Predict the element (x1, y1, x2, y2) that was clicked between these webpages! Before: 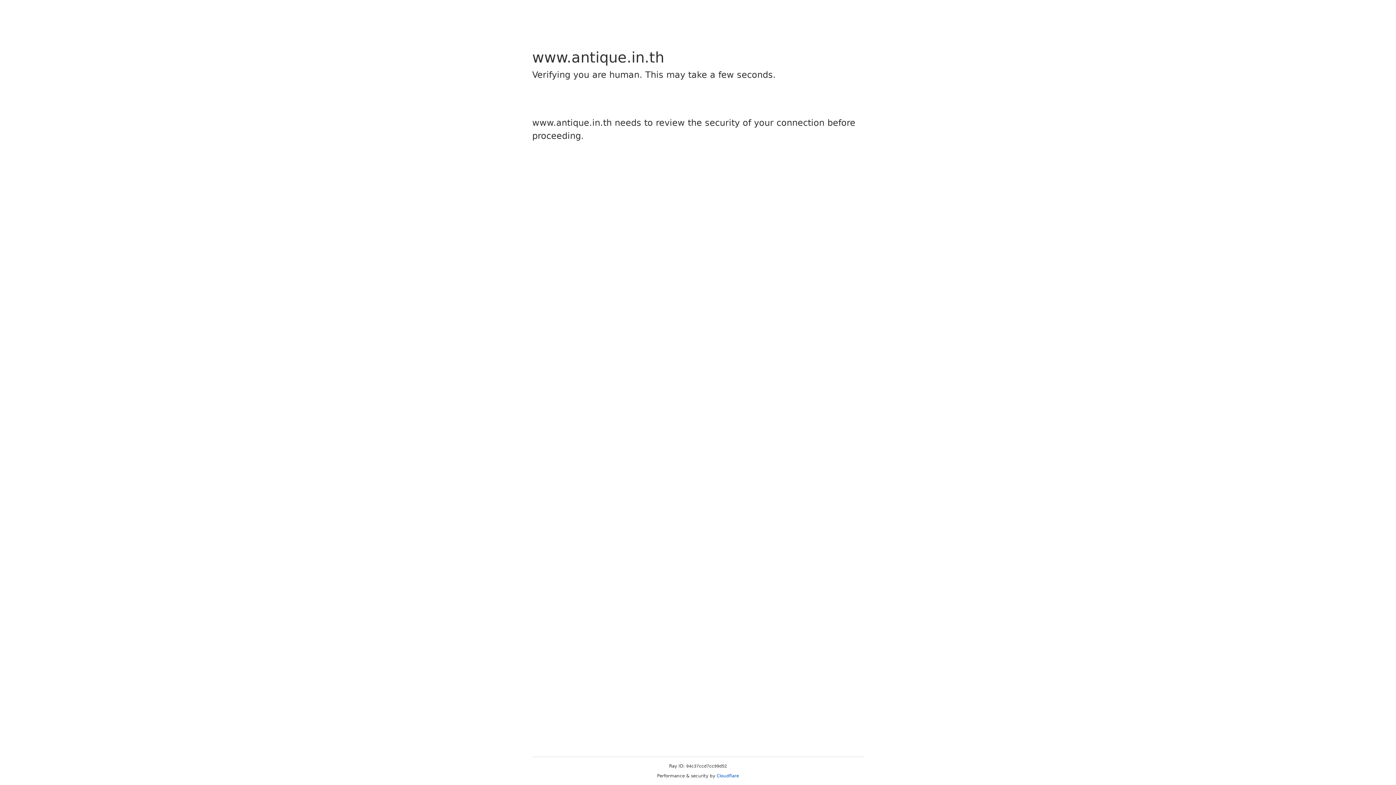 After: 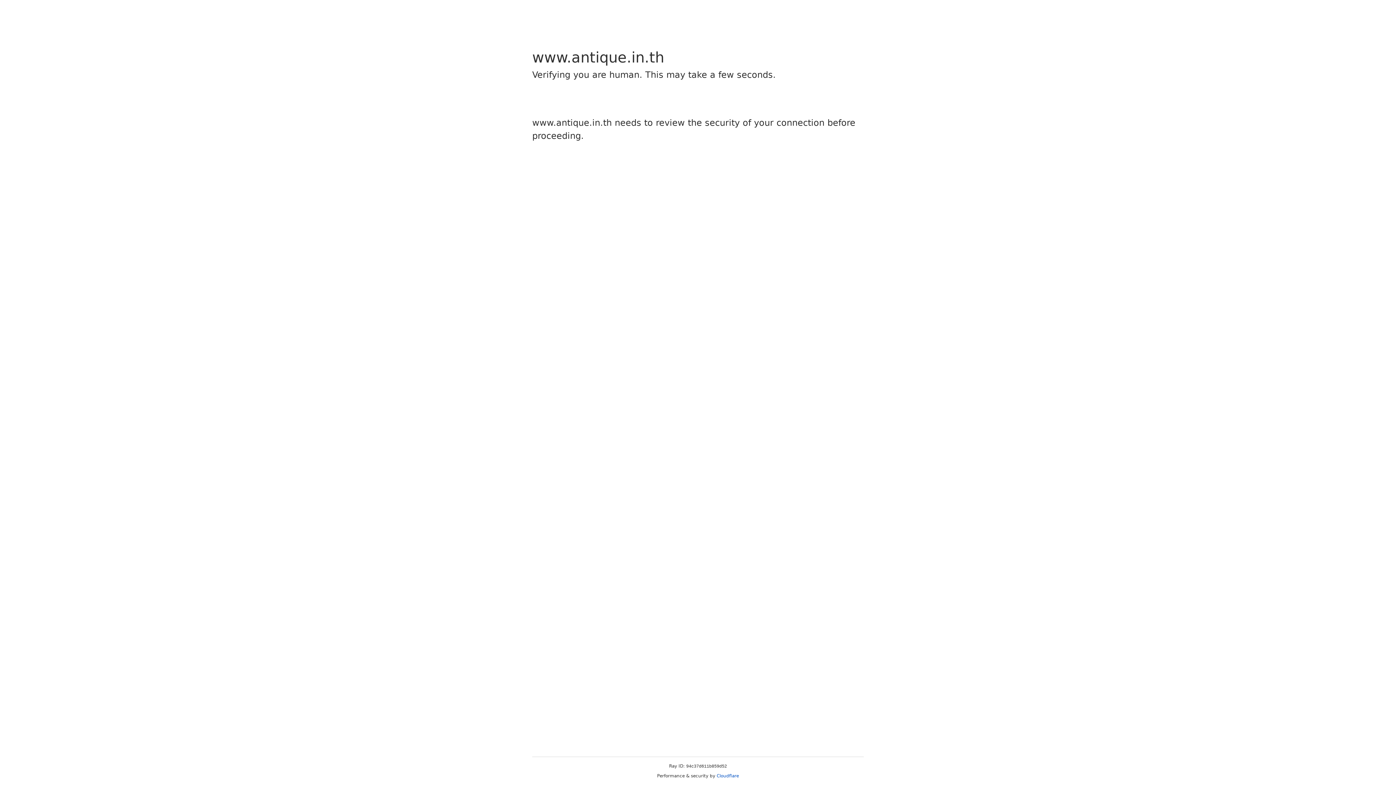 Action: label: Cloudflare bbox: (716, 773, 739, 778)